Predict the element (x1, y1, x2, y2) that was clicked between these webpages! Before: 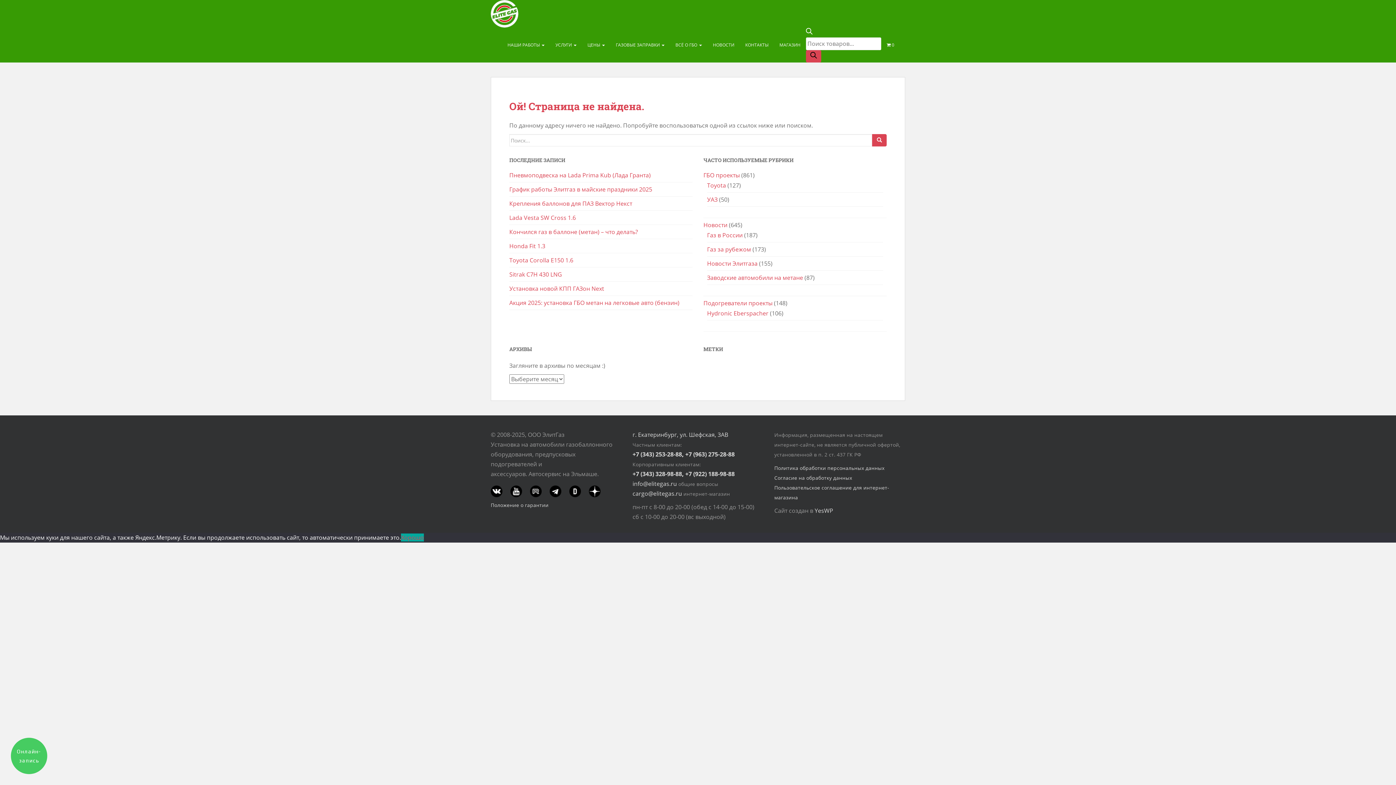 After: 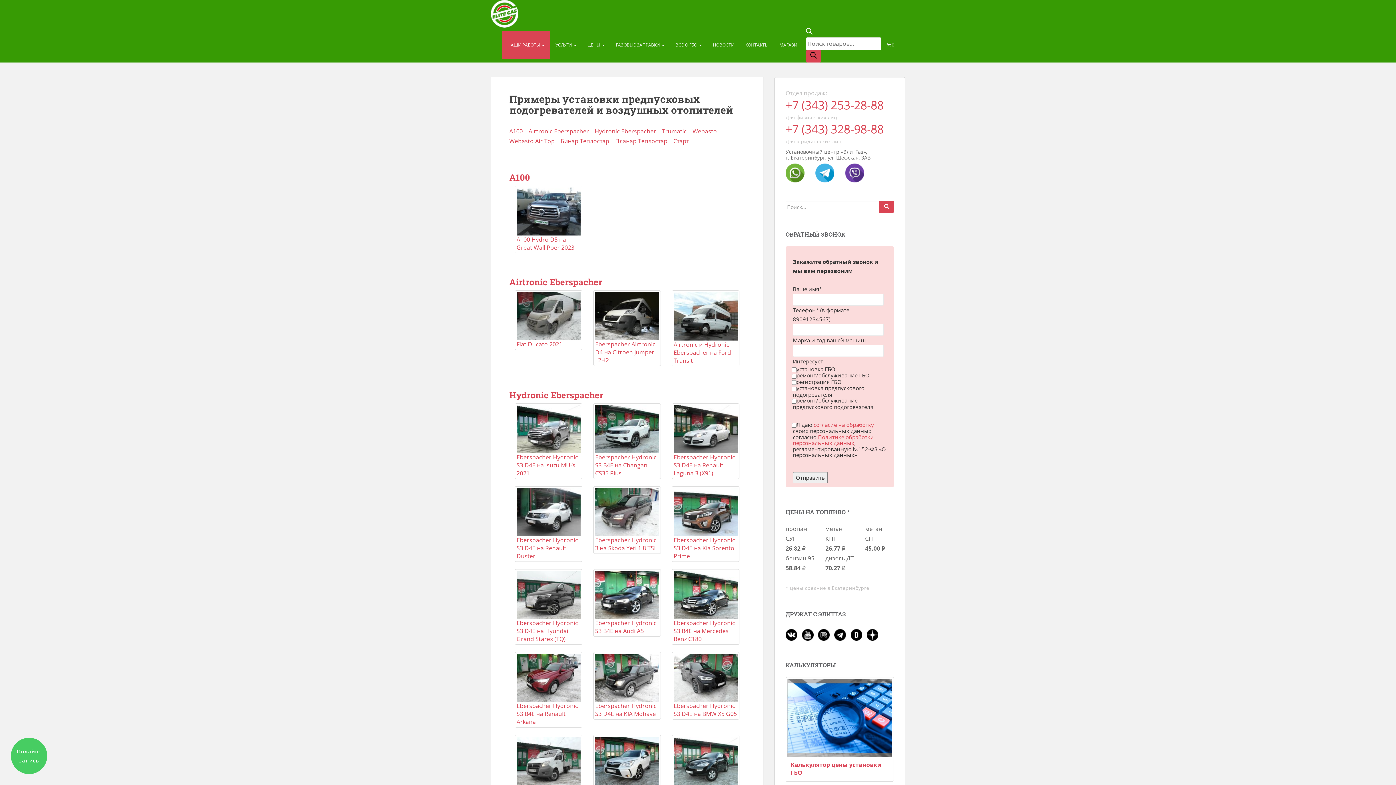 Action: label: Подогреватели проекты bbox: (703, 299, 772, 307)